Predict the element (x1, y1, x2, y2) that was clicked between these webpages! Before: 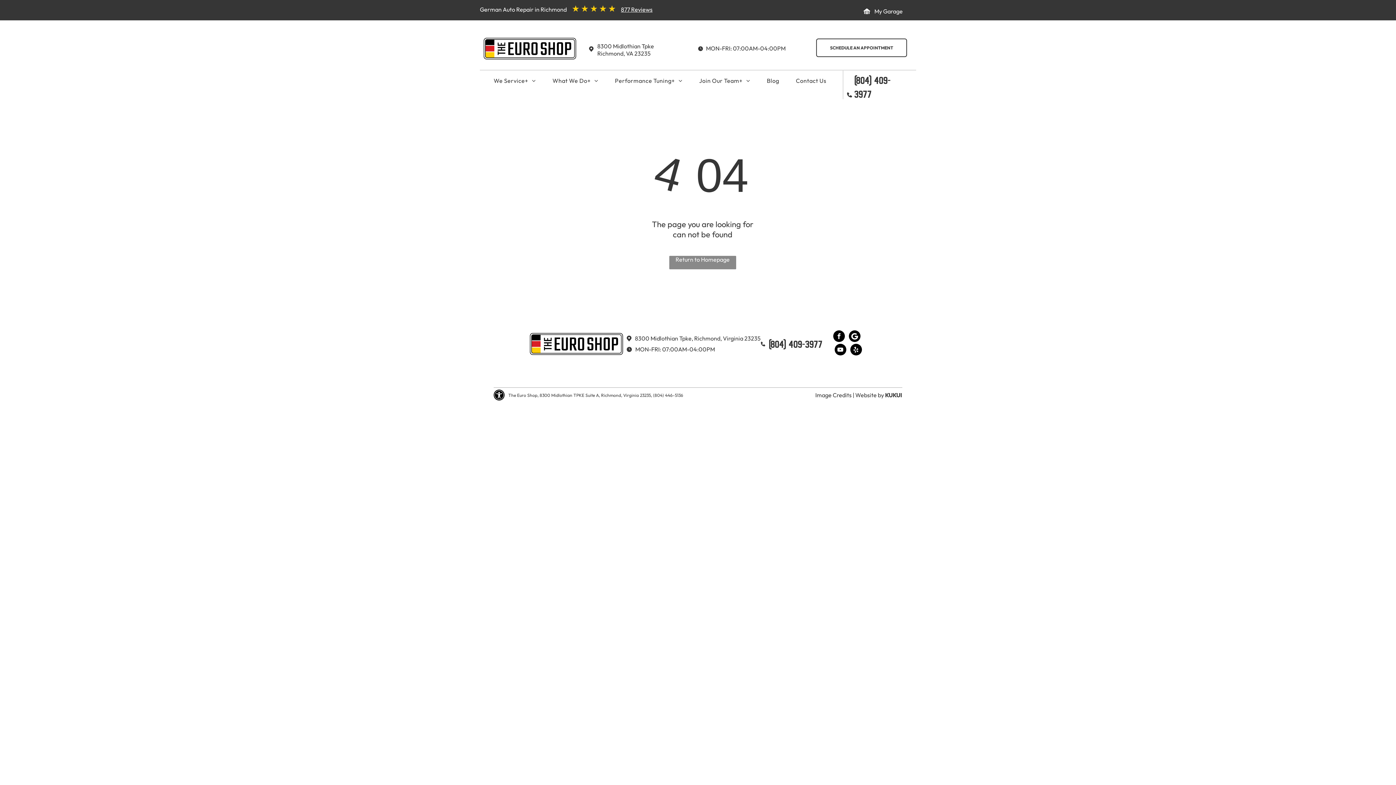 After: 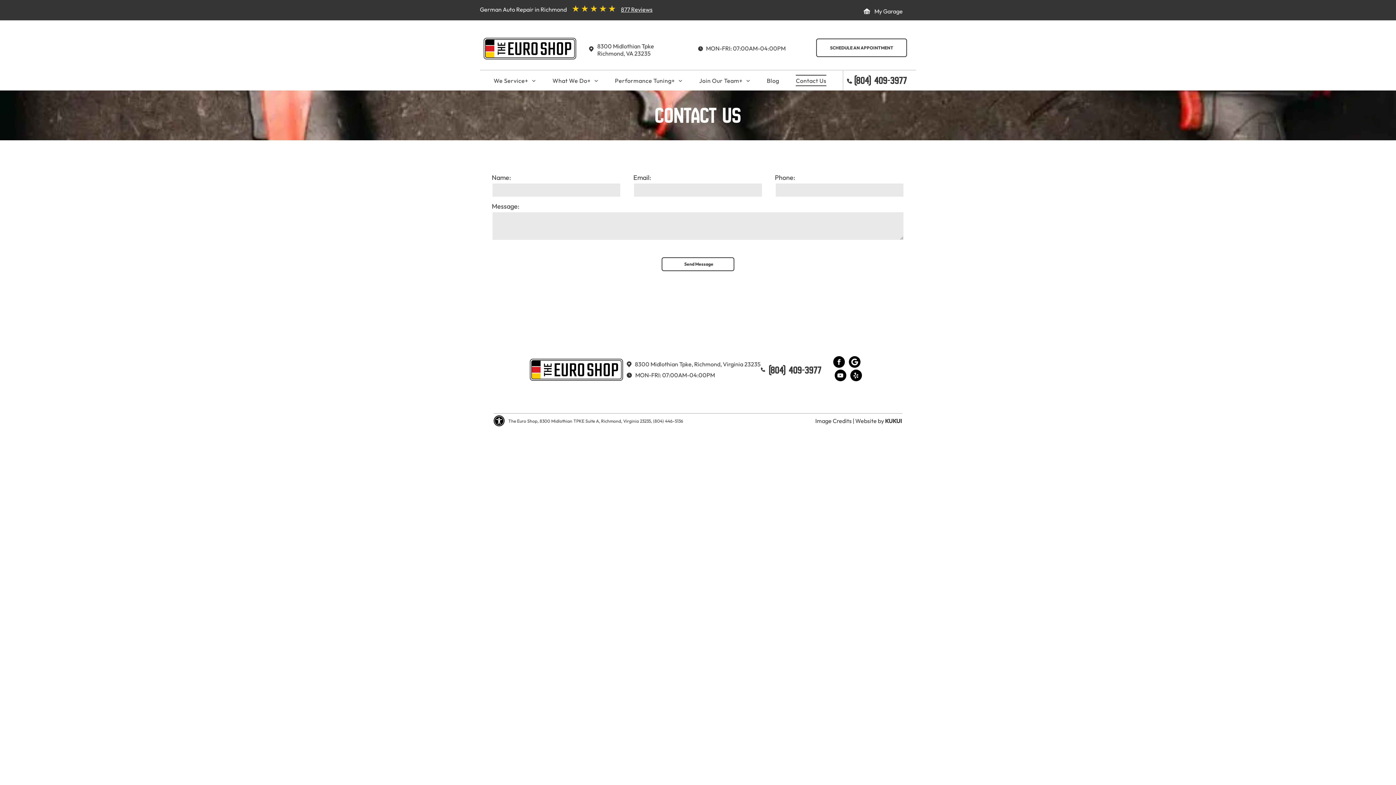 Action: bbox: (787, 75, 834, 86) label: Contact Us